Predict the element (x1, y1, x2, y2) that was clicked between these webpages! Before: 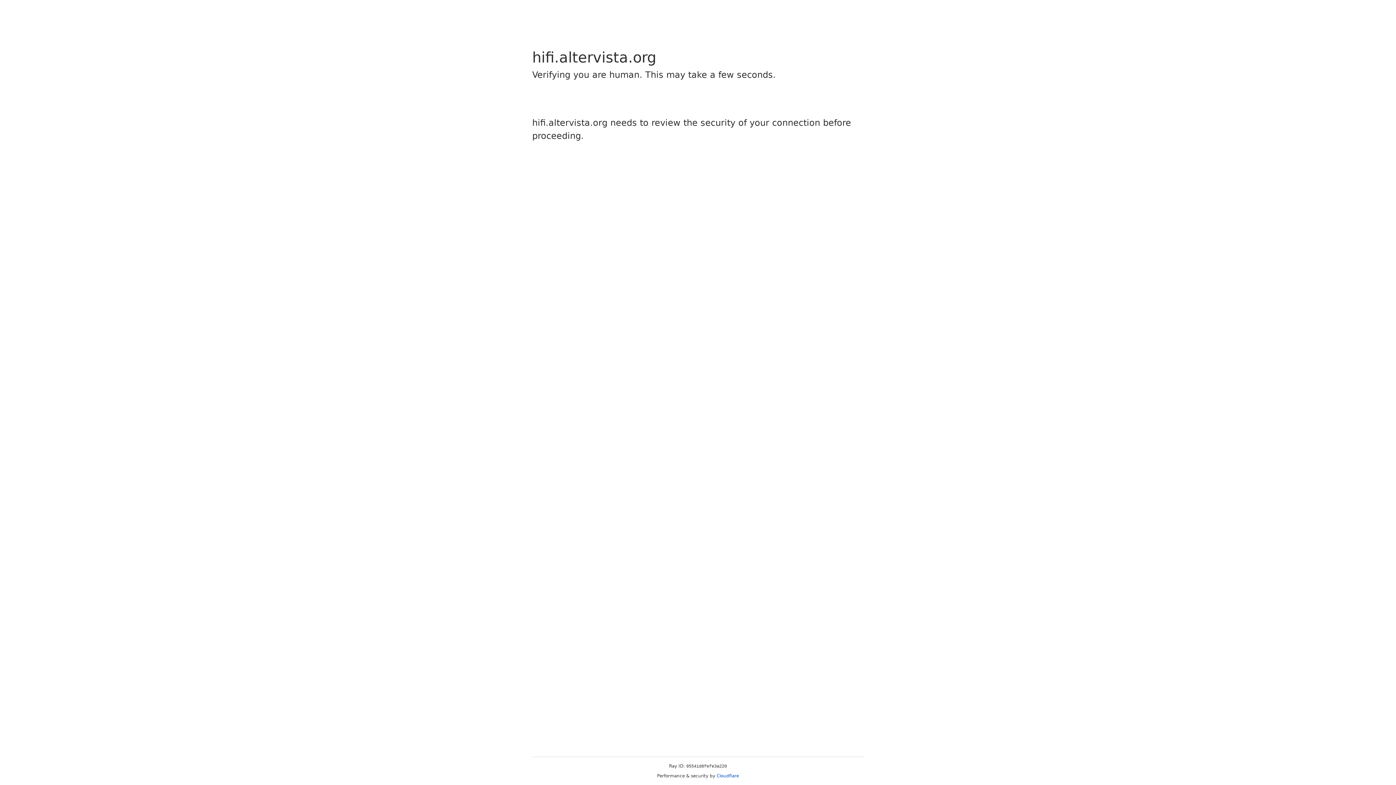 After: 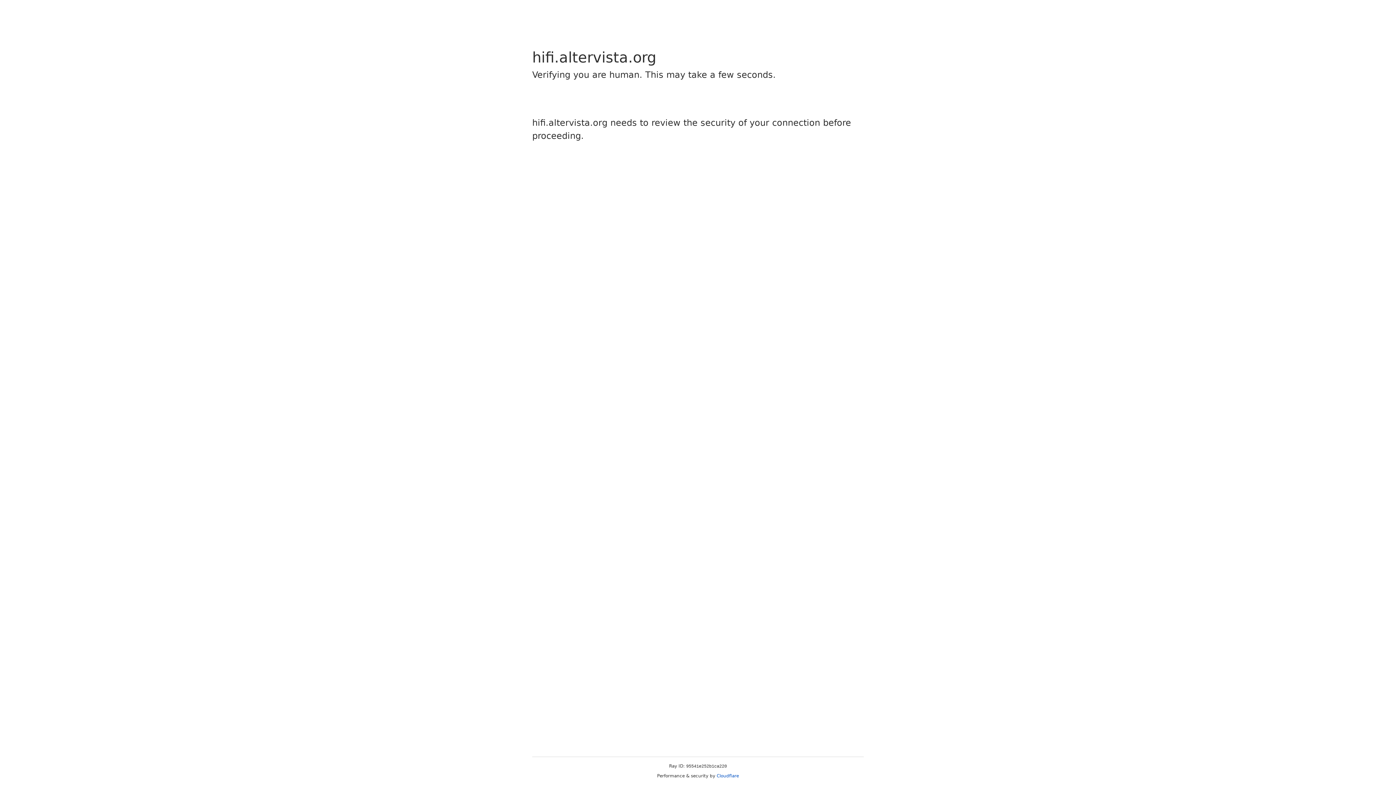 Action: bbox: (716, 773, 739, 778) label: Cloudflare